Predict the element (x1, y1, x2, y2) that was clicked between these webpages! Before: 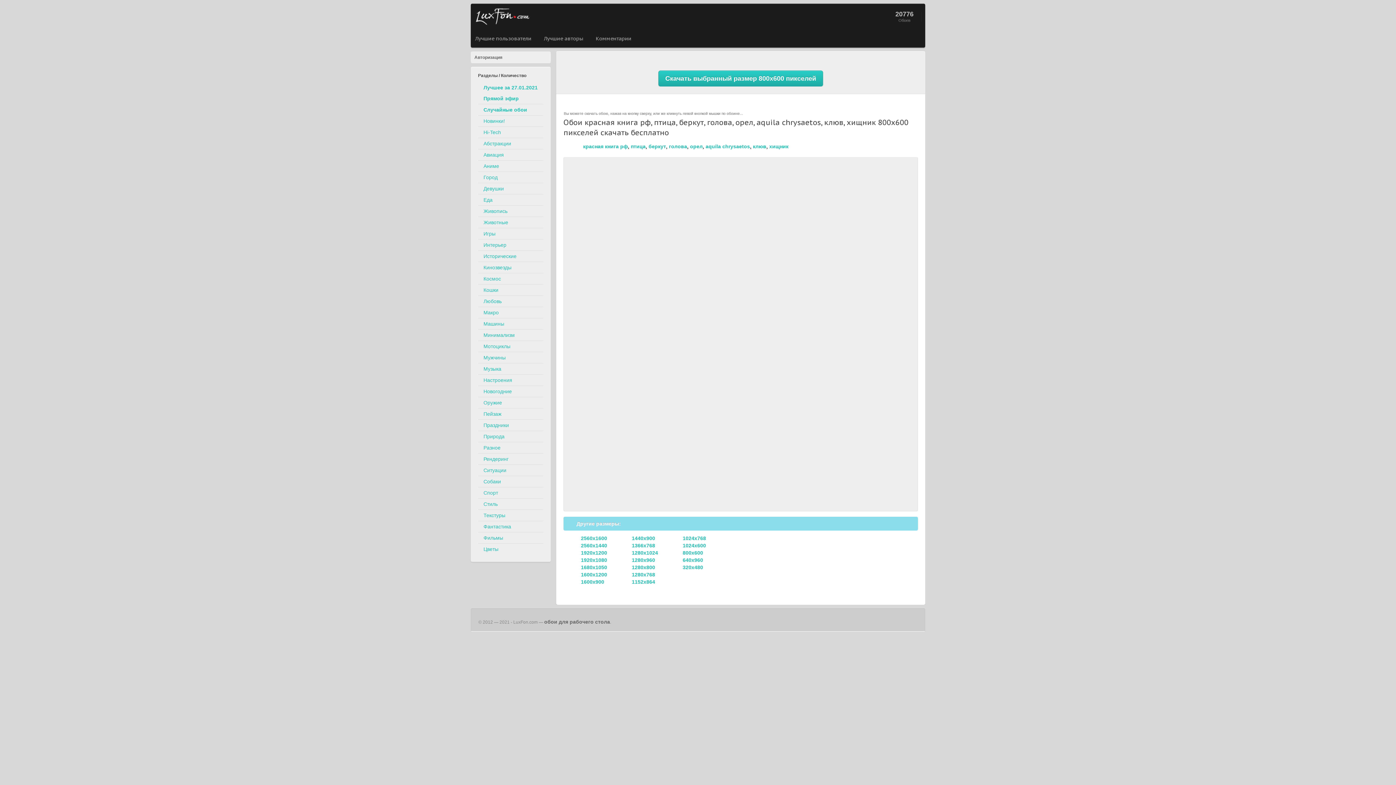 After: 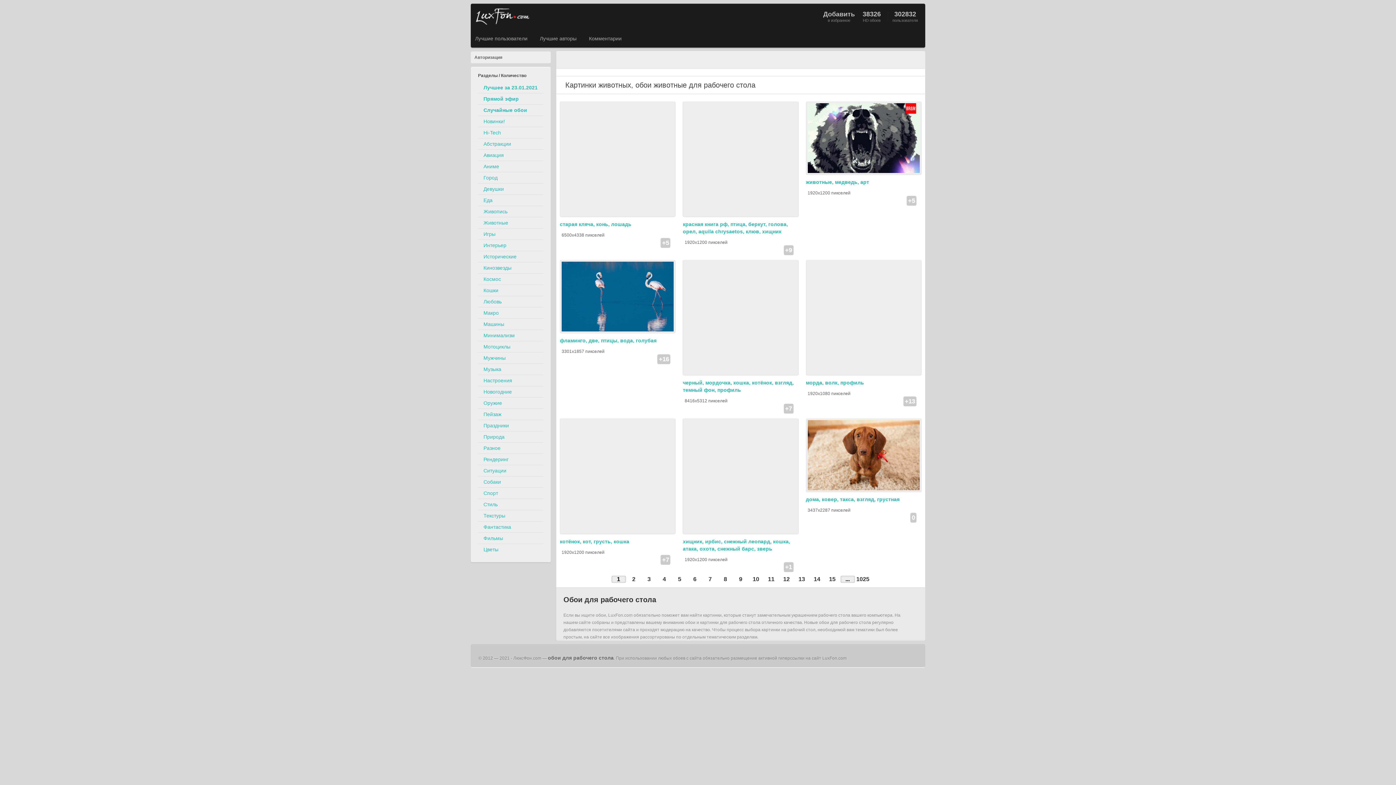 Action: label: Животные bbox: (478, 219, 508, 225)